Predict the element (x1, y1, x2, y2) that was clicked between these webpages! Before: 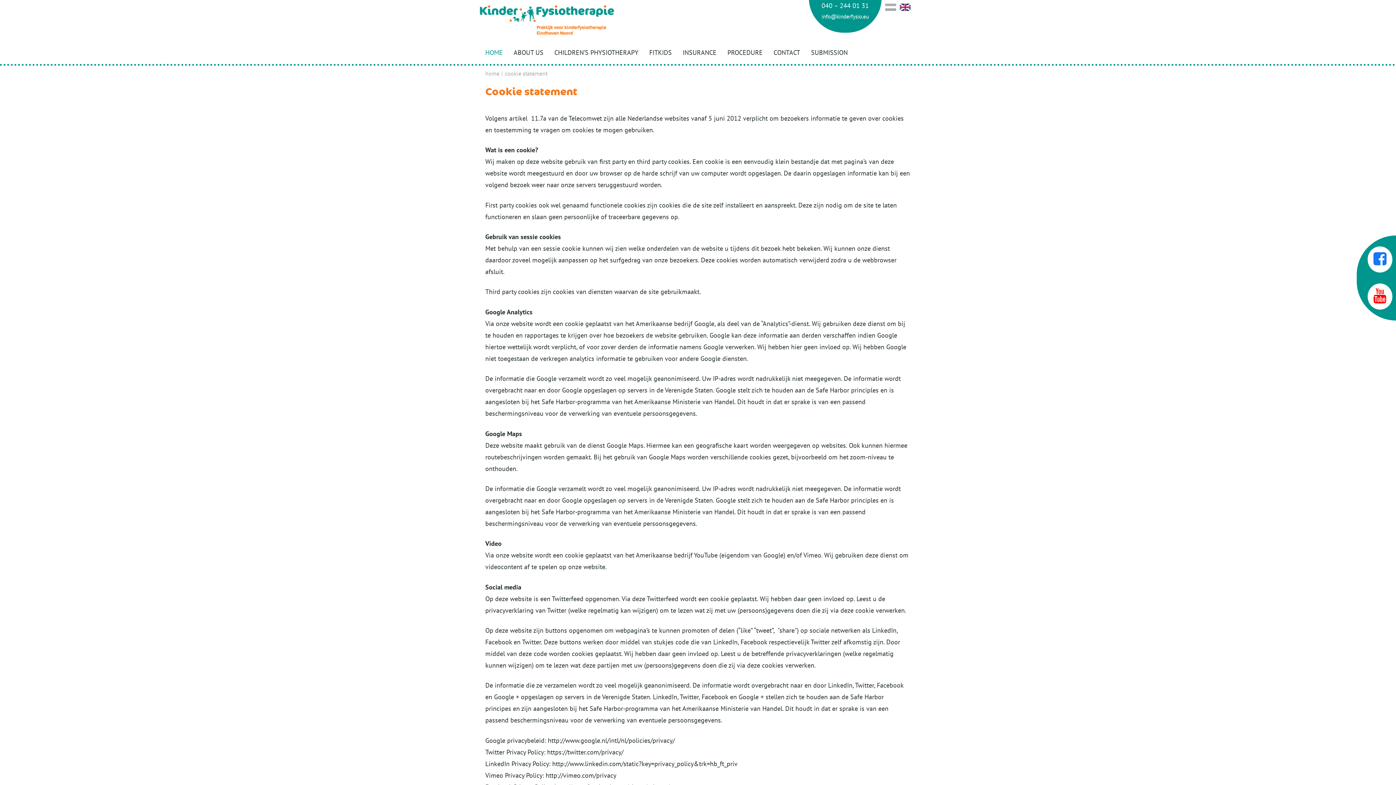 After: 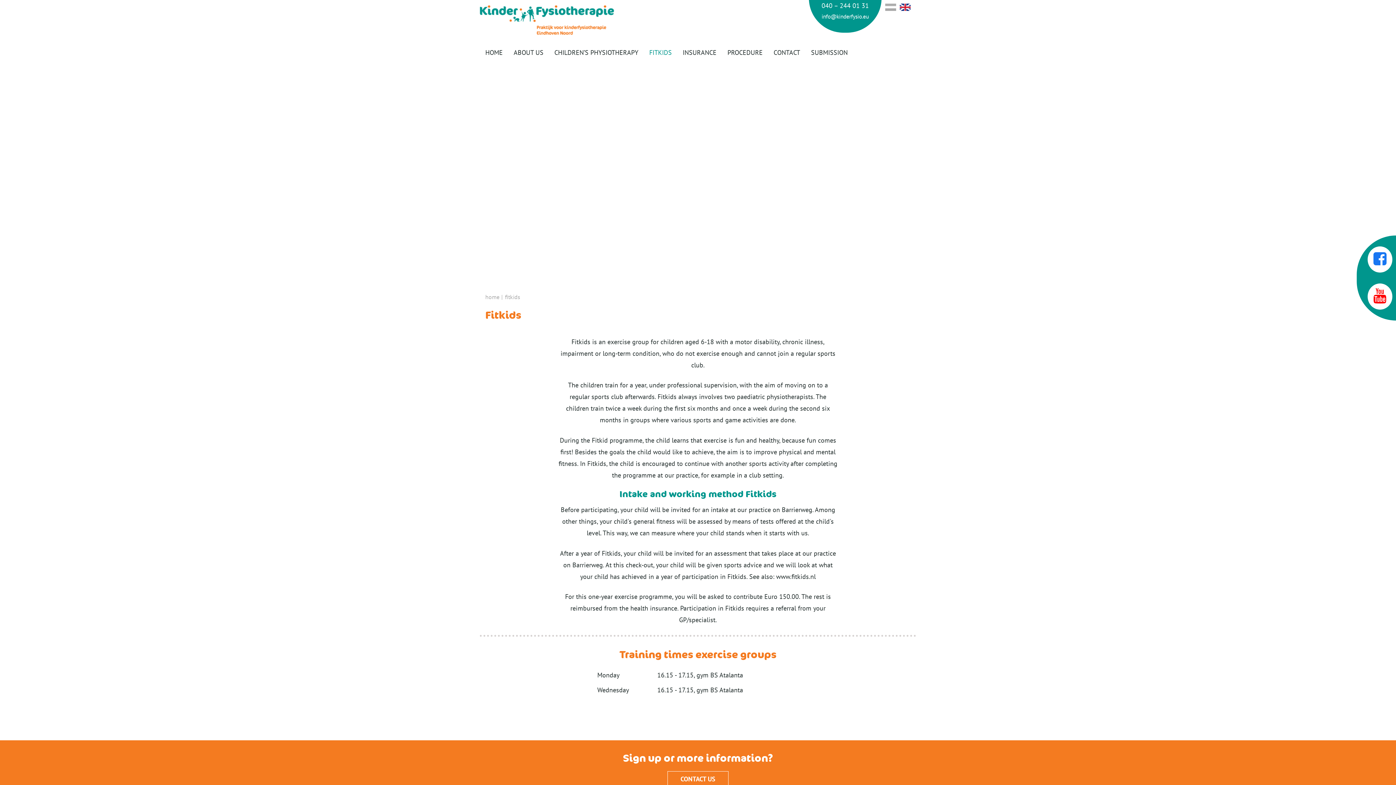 Action: bbox: (644, 42, 677, 60) label: FITKIDS